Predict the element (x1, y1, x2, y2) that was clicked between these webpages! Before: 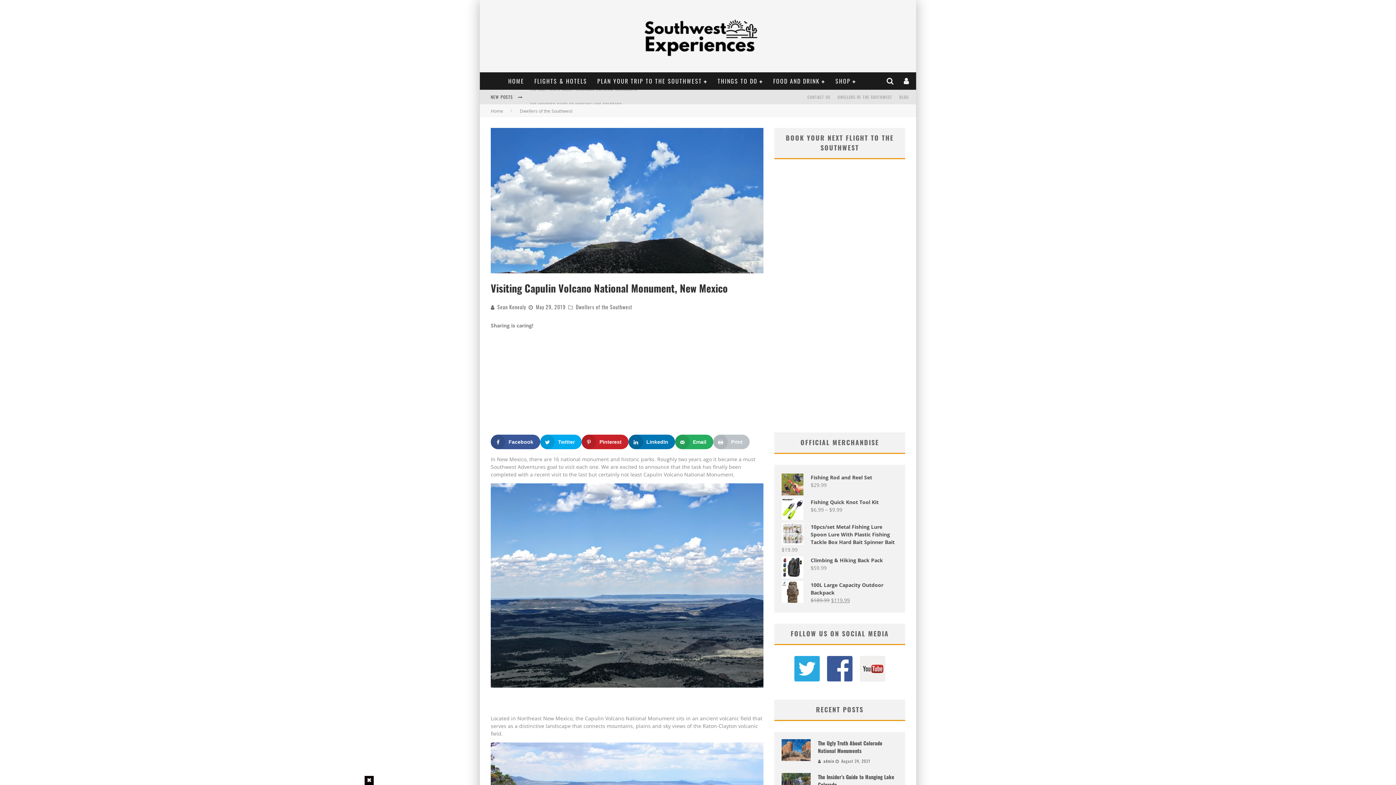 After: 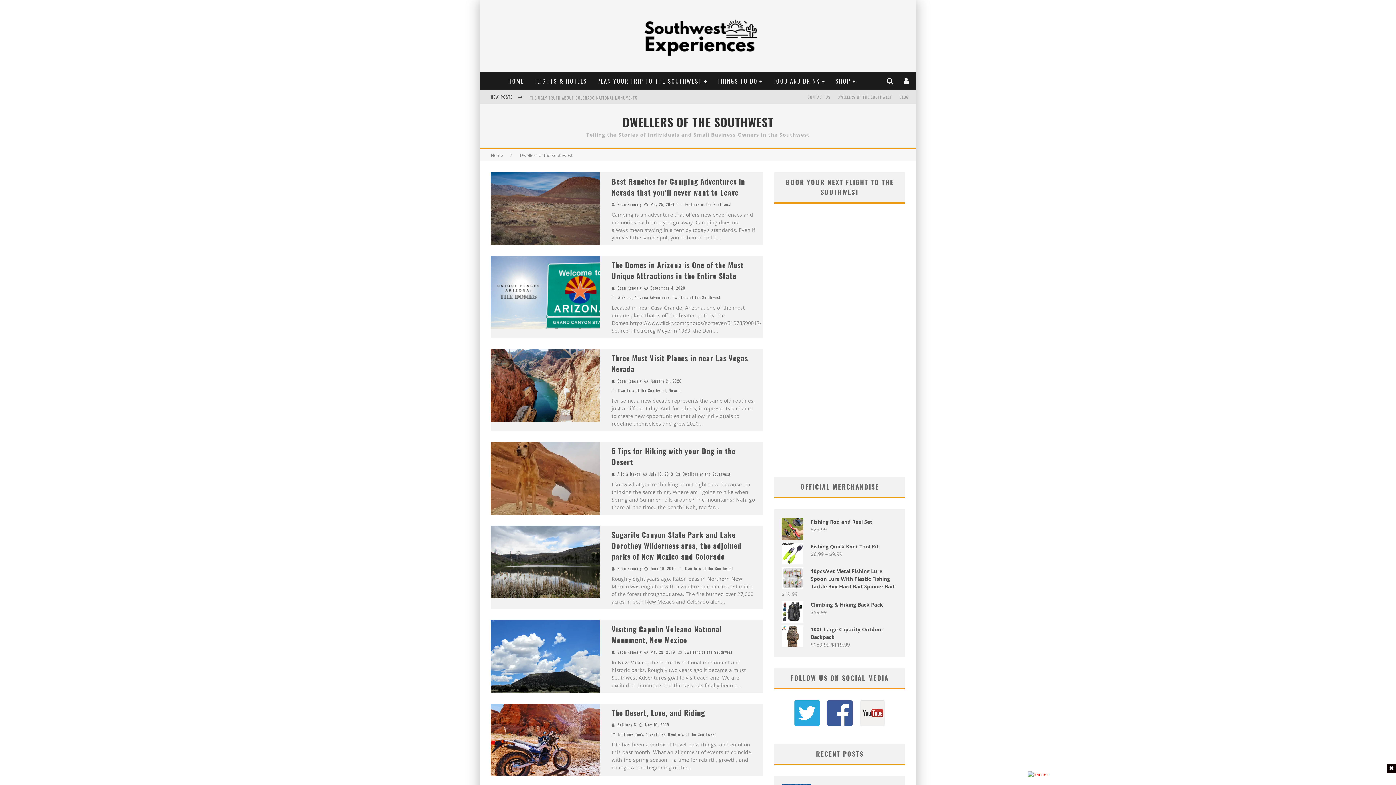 Action: bbox: (576, 303, 632, 310) label: Dwellers of the Southwest